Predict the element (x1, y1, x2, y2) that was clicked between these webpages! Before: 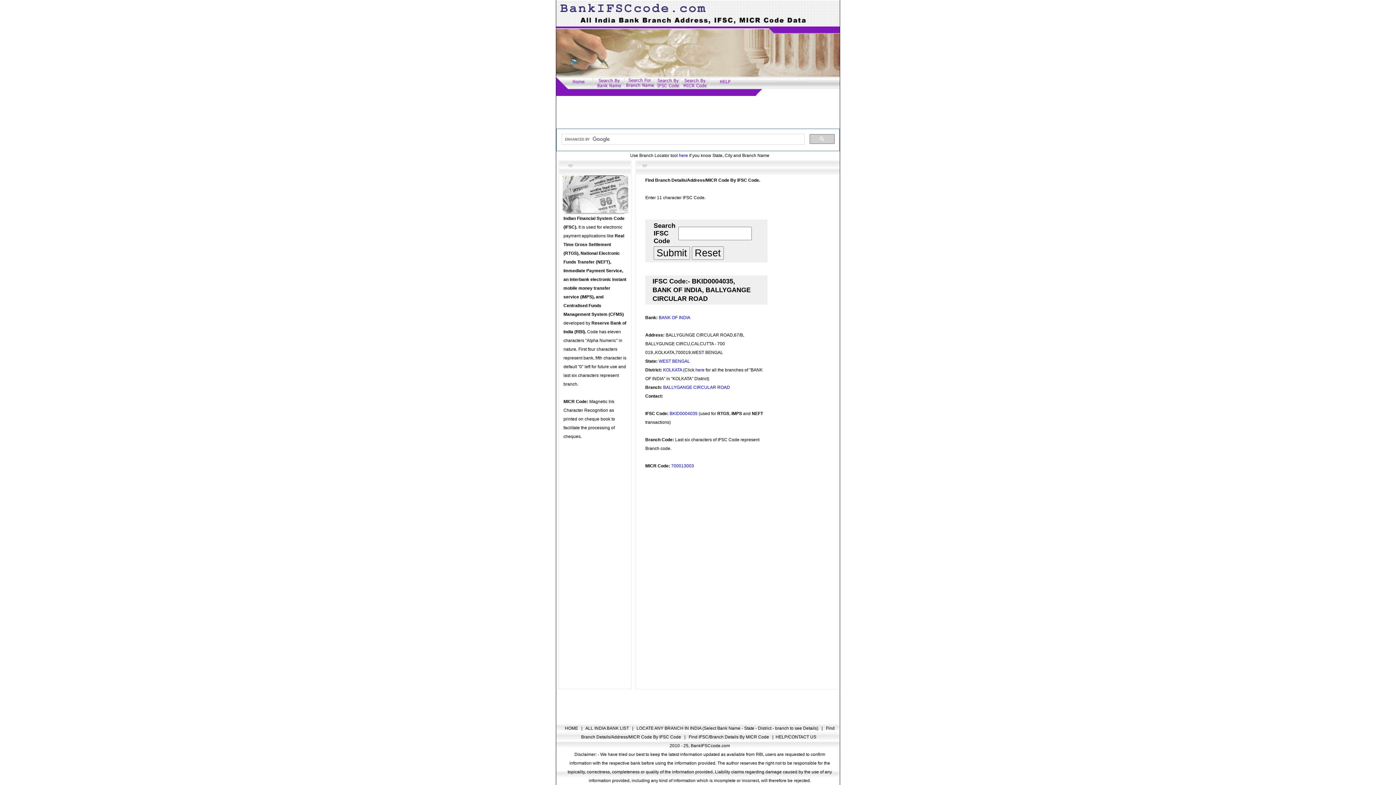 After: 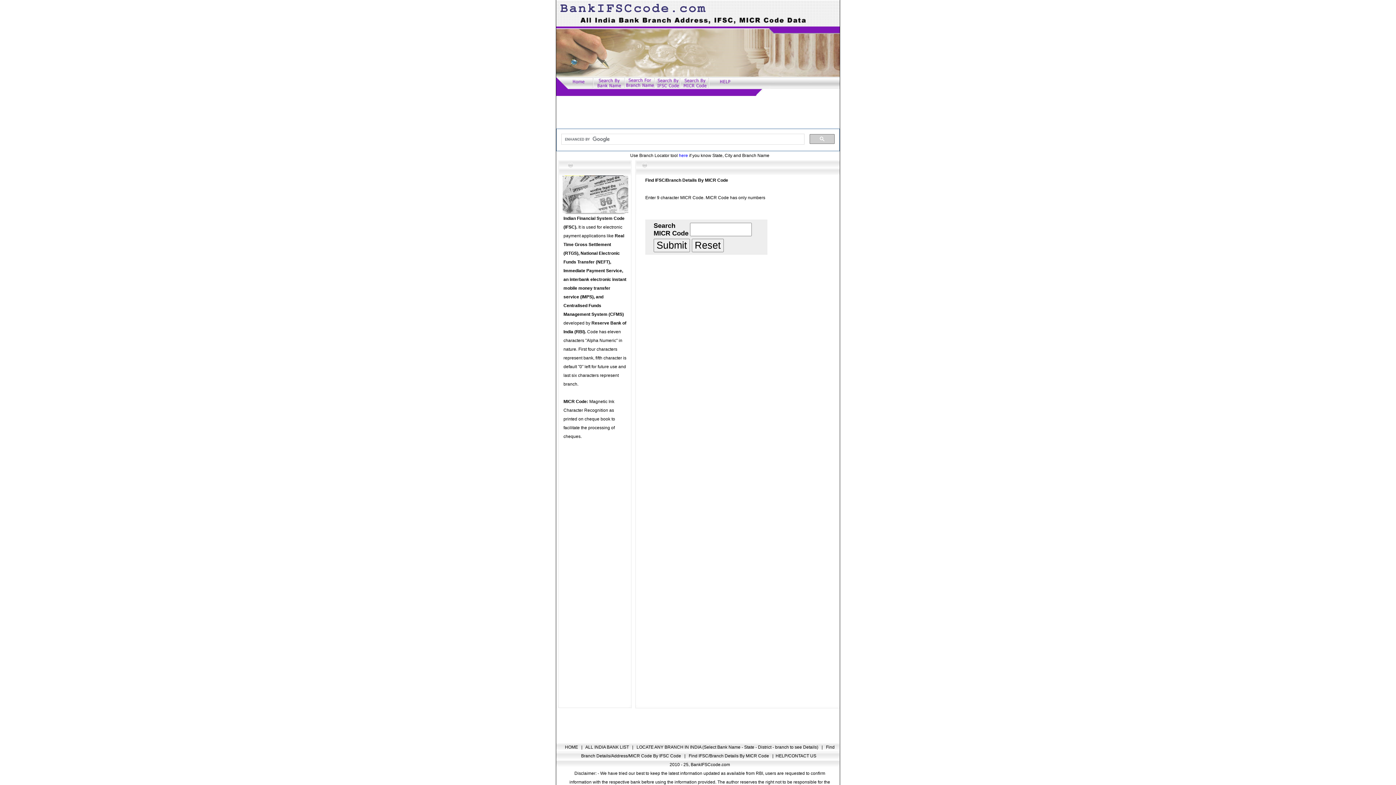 Action: label: Find IFSC/Branch Details By MICR Code  bbox: (688, 734, 770, 740)